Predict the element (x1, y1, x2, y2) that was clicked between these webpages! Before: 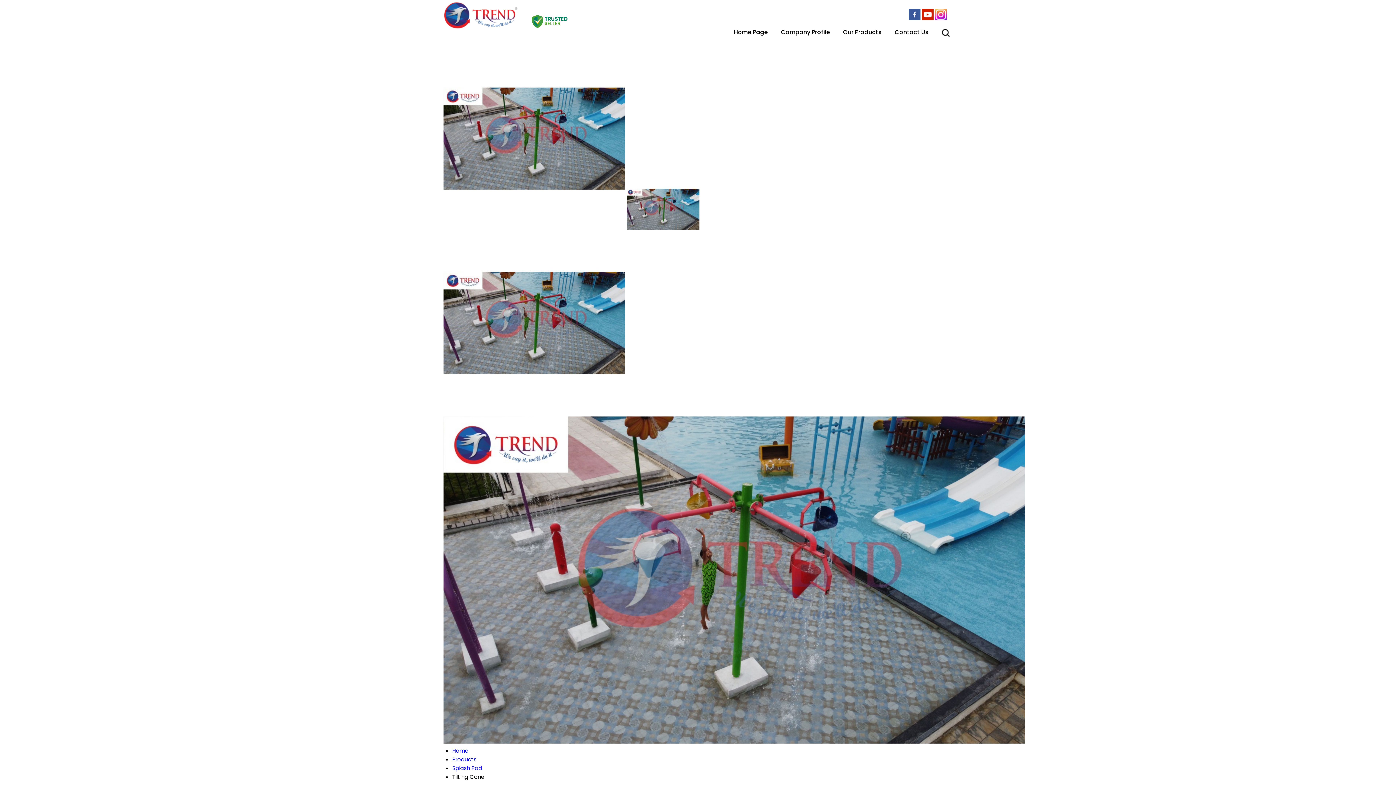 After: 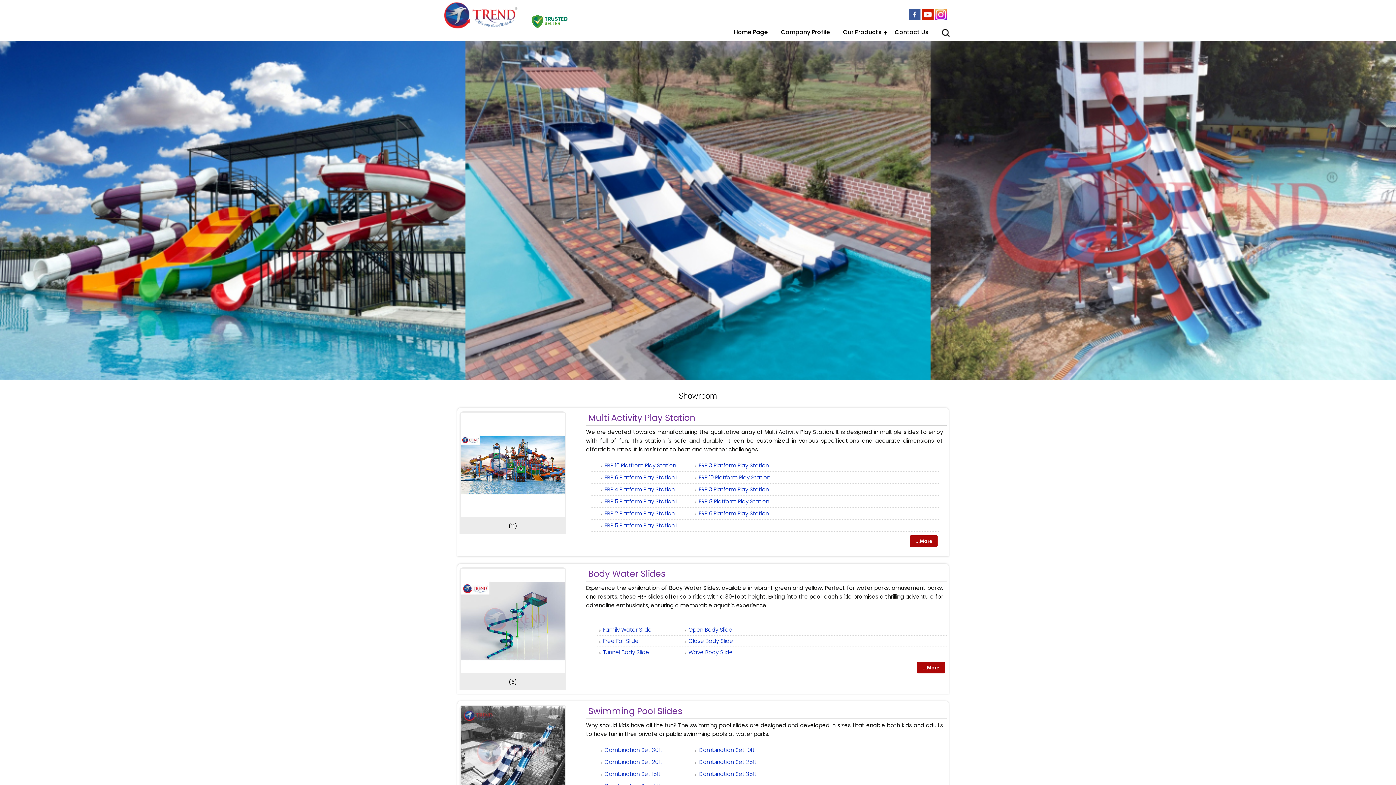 Action: label: Products bbox: (452, 756, 476, 763)